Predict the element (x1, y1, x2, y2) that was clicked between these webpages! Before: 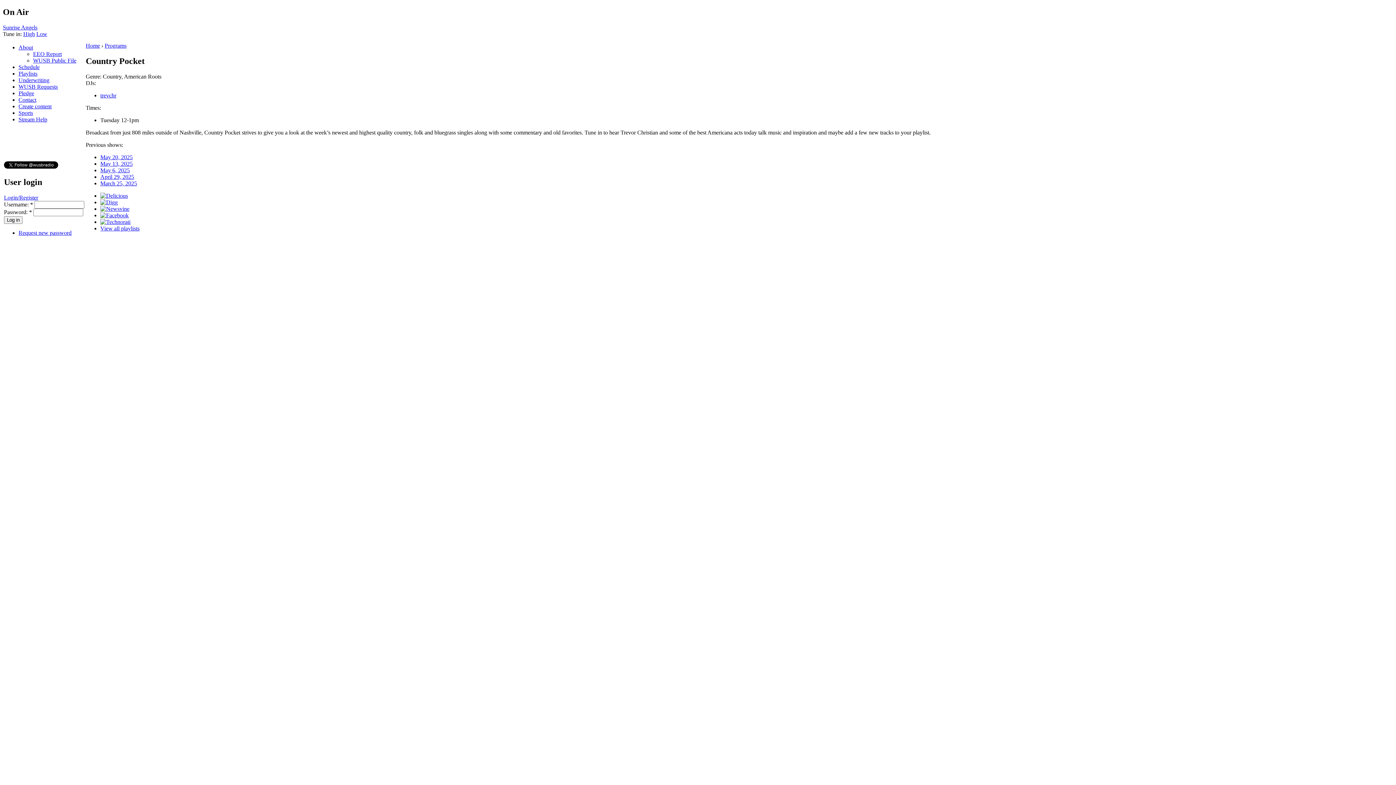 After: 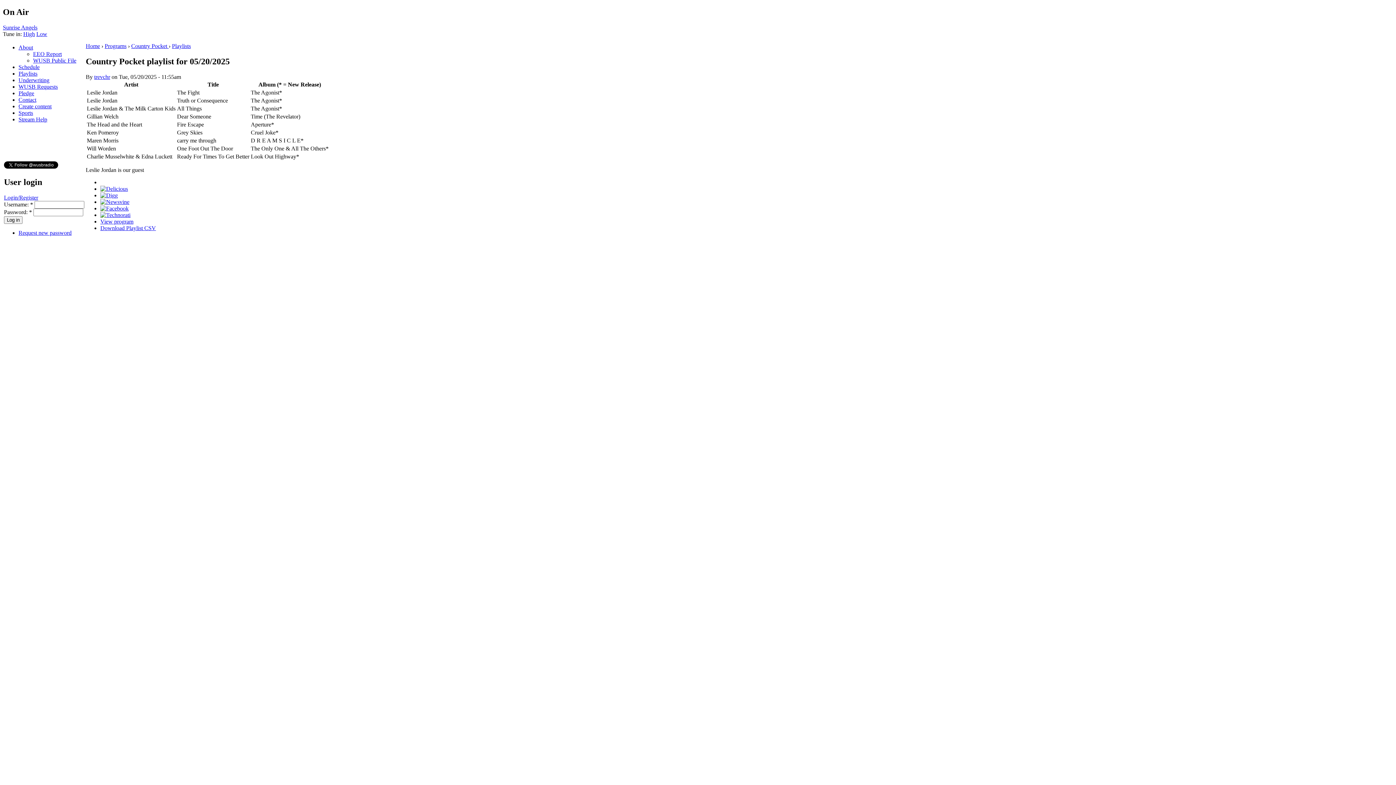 Action: bbox: (100, 154, 132, 160) label: May 20, 2025